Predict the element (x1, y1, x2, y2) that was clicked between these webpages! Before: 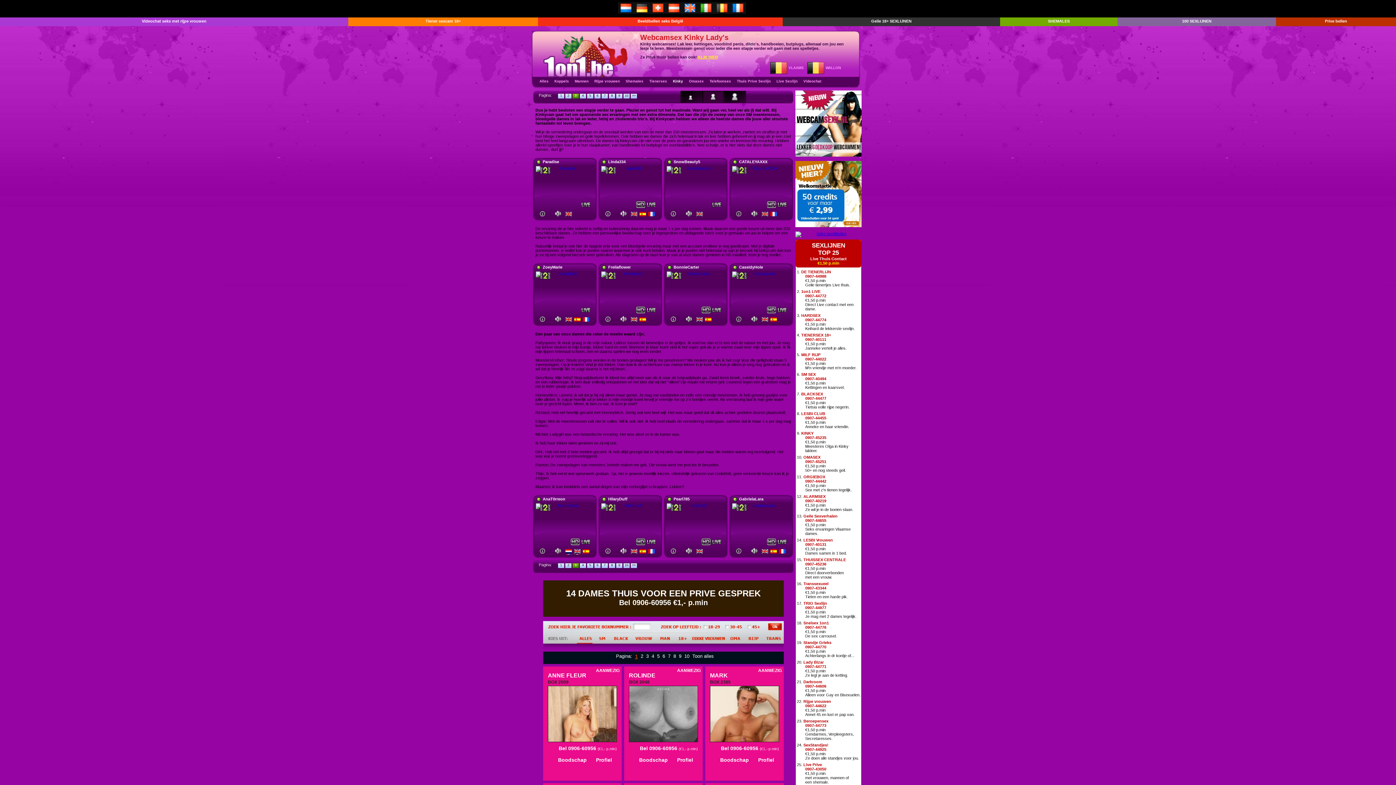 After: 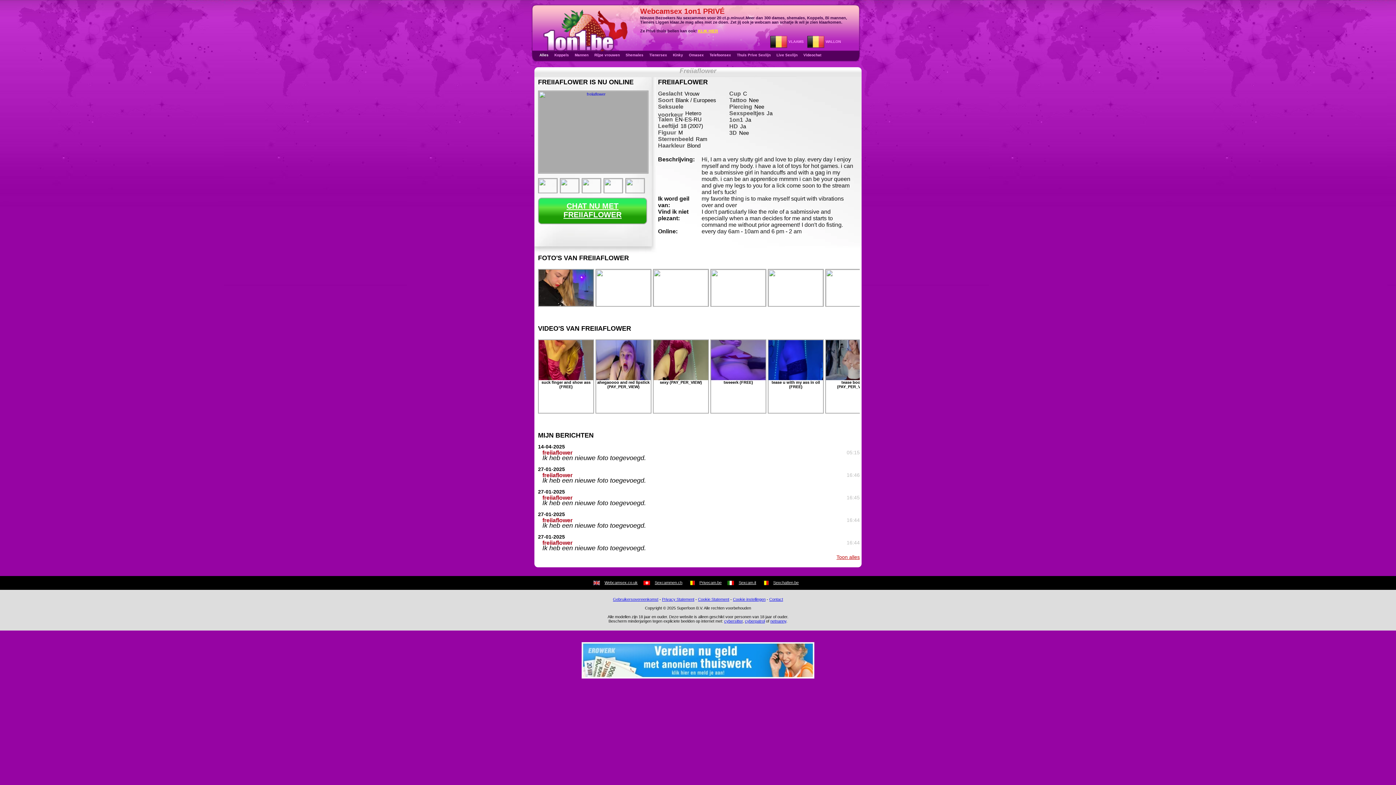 Action: bbox: (605, 316, 610, 322)